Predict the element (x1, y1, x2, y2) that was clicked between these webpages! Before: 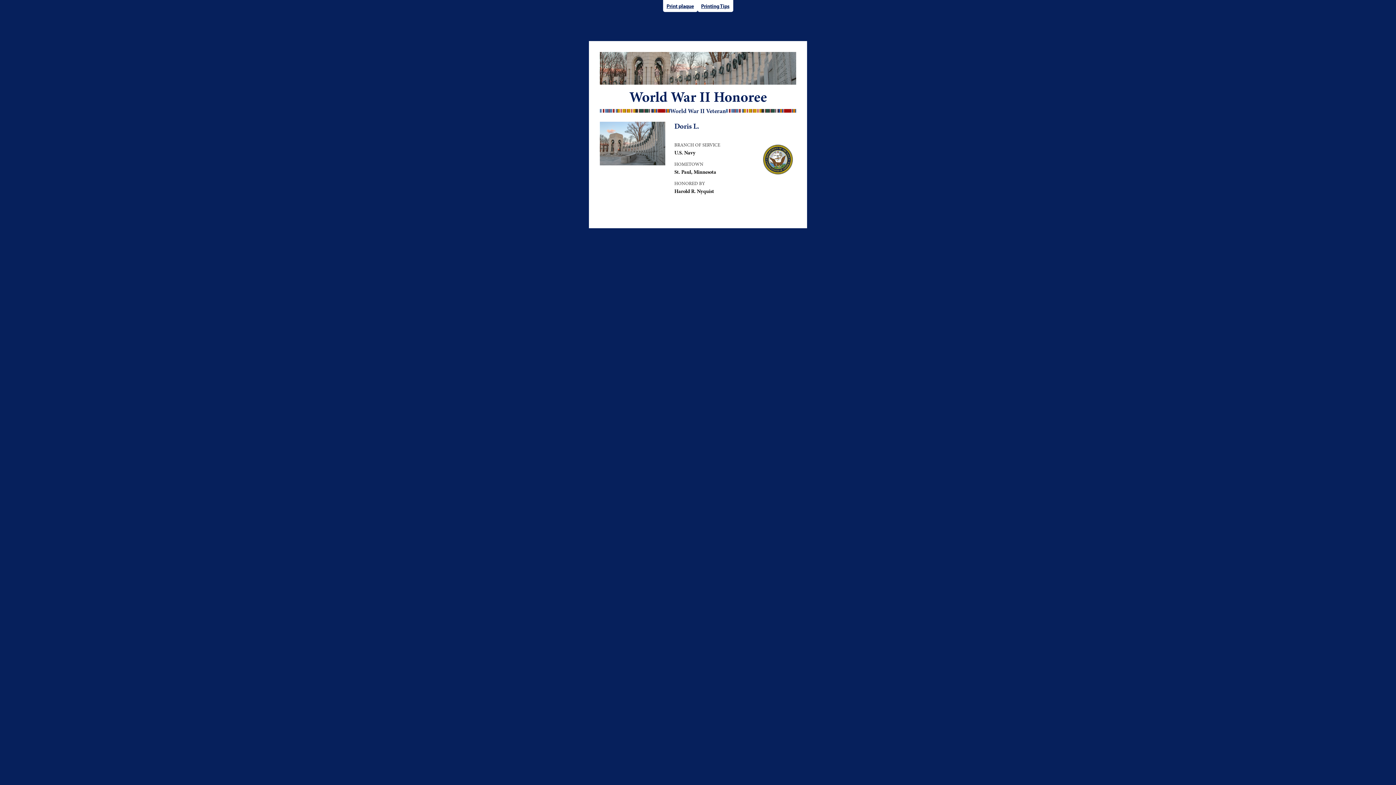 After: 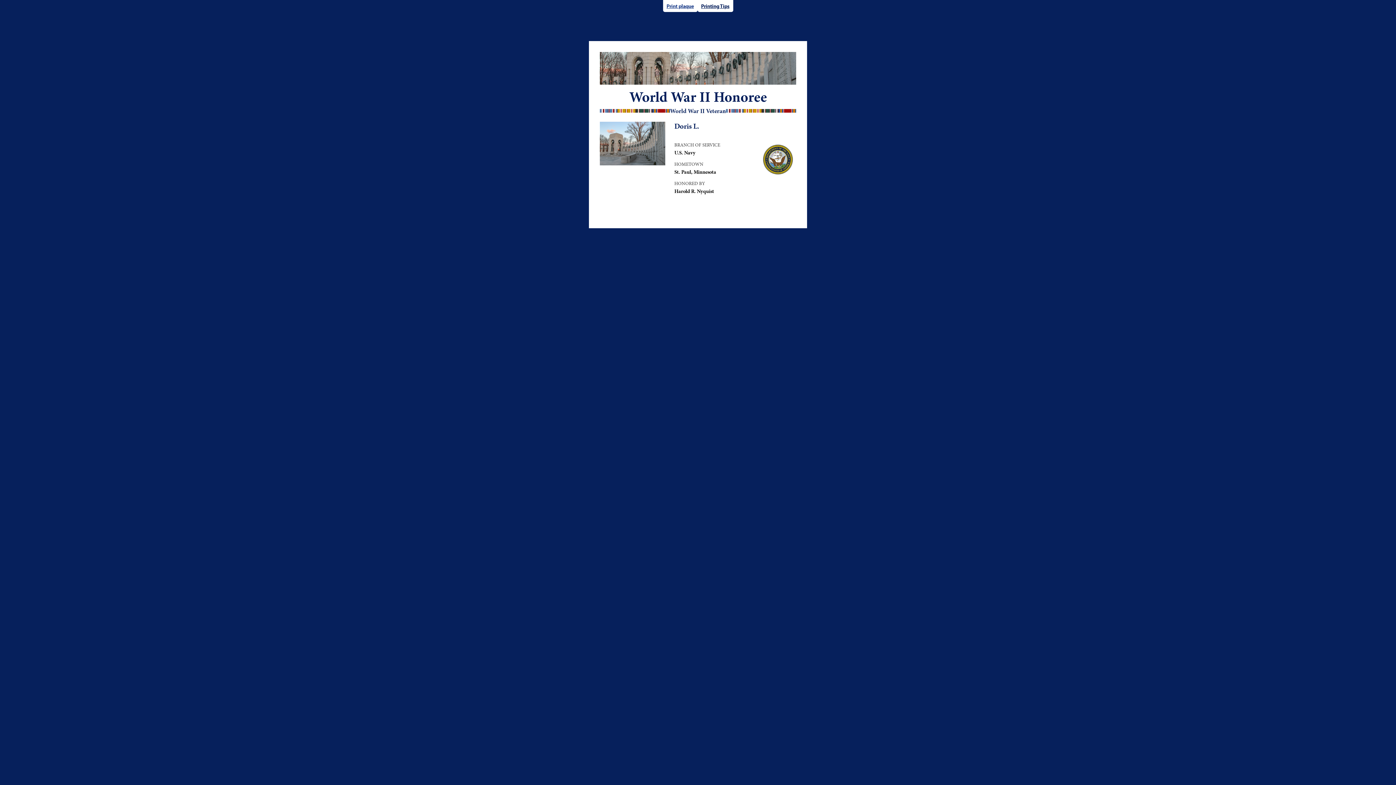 Action: label: Print plaque bbox: (663, 0, 697, 12)